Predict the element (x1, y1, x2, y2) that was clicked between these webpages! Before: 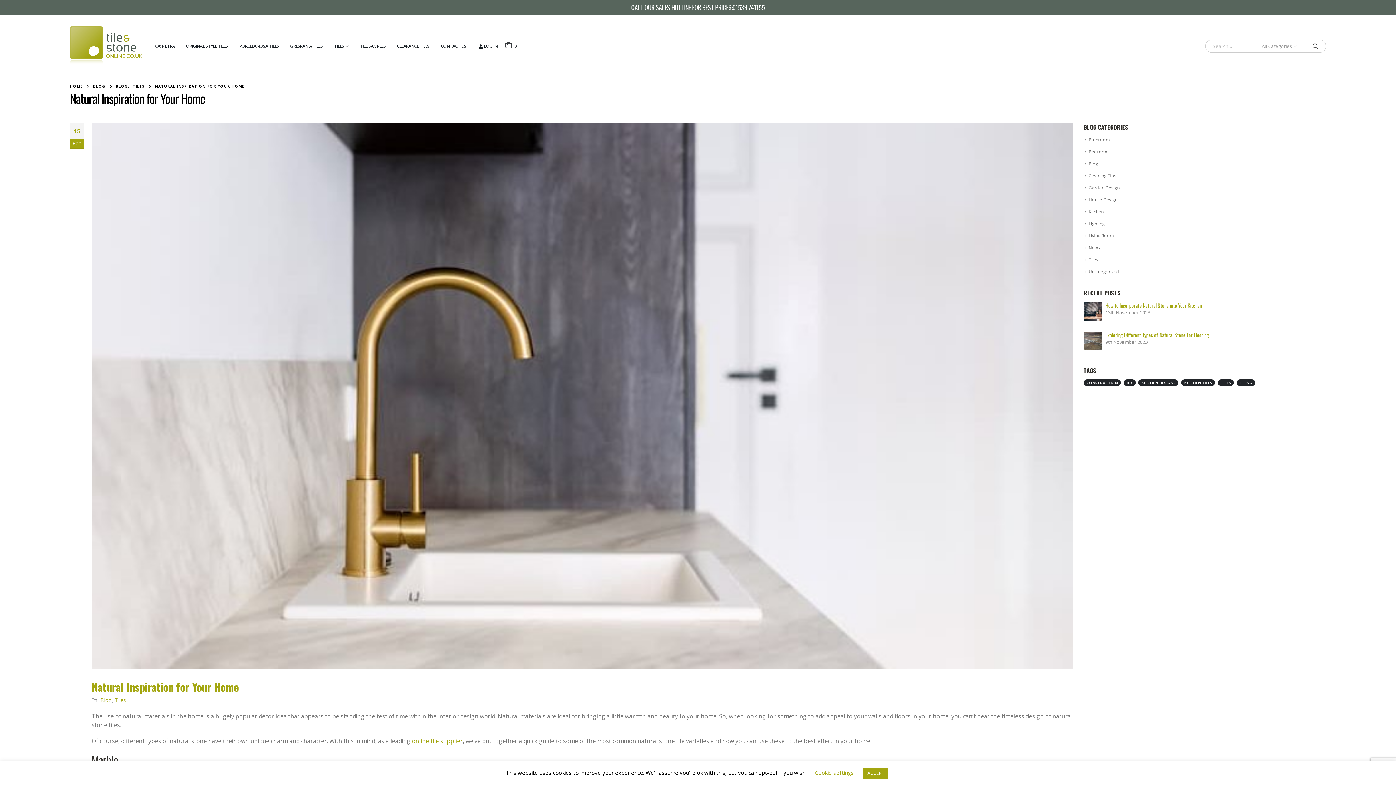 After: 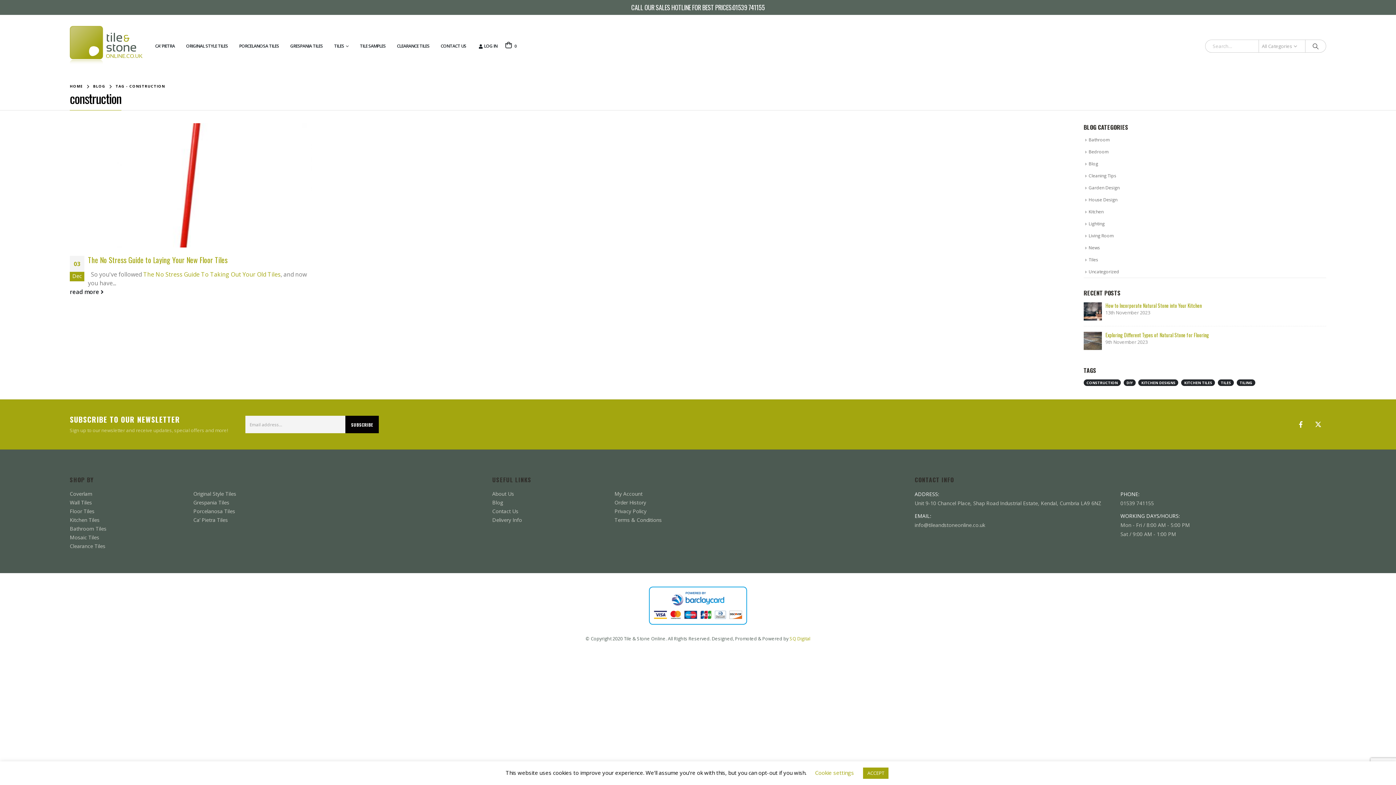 Action: bbox: (1083, 379, 1121, 386) label: construction (1 item)